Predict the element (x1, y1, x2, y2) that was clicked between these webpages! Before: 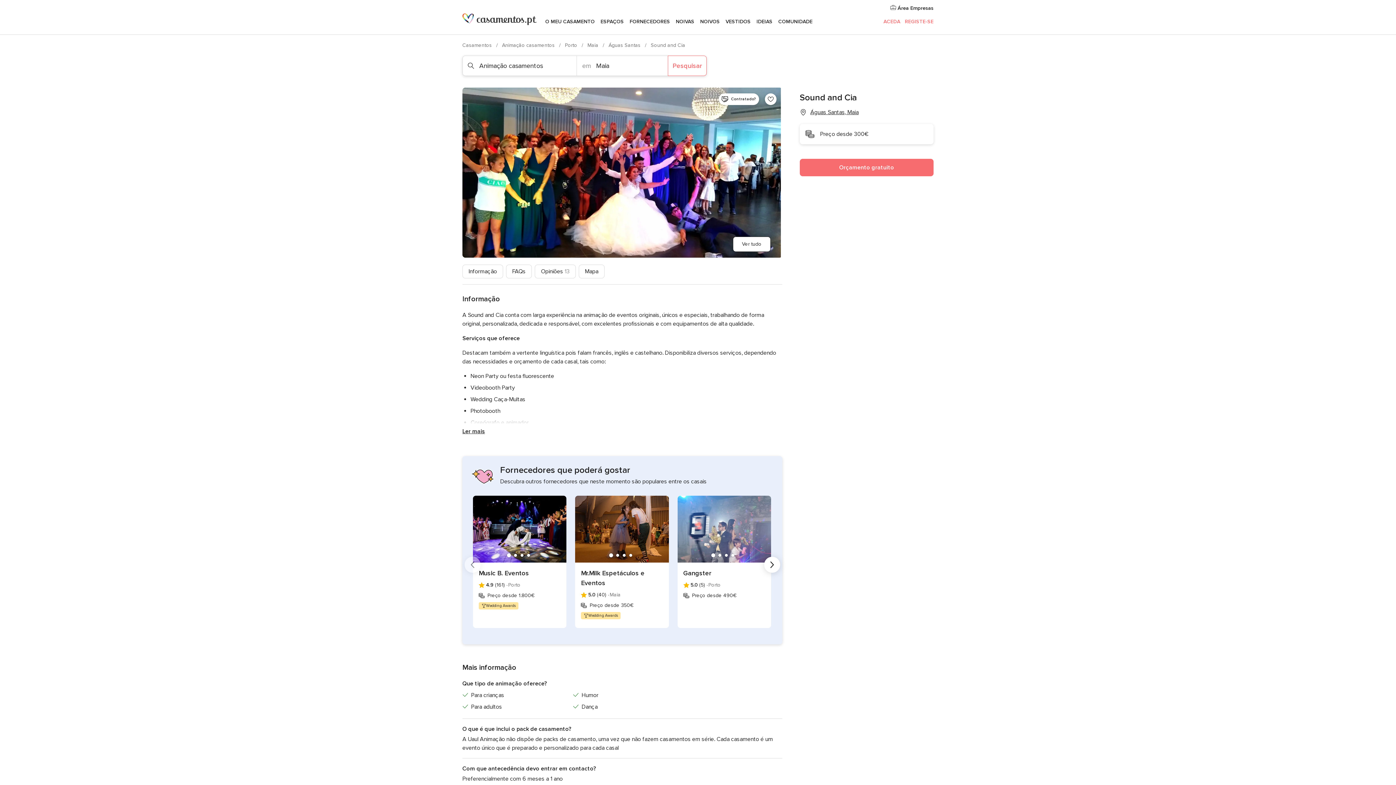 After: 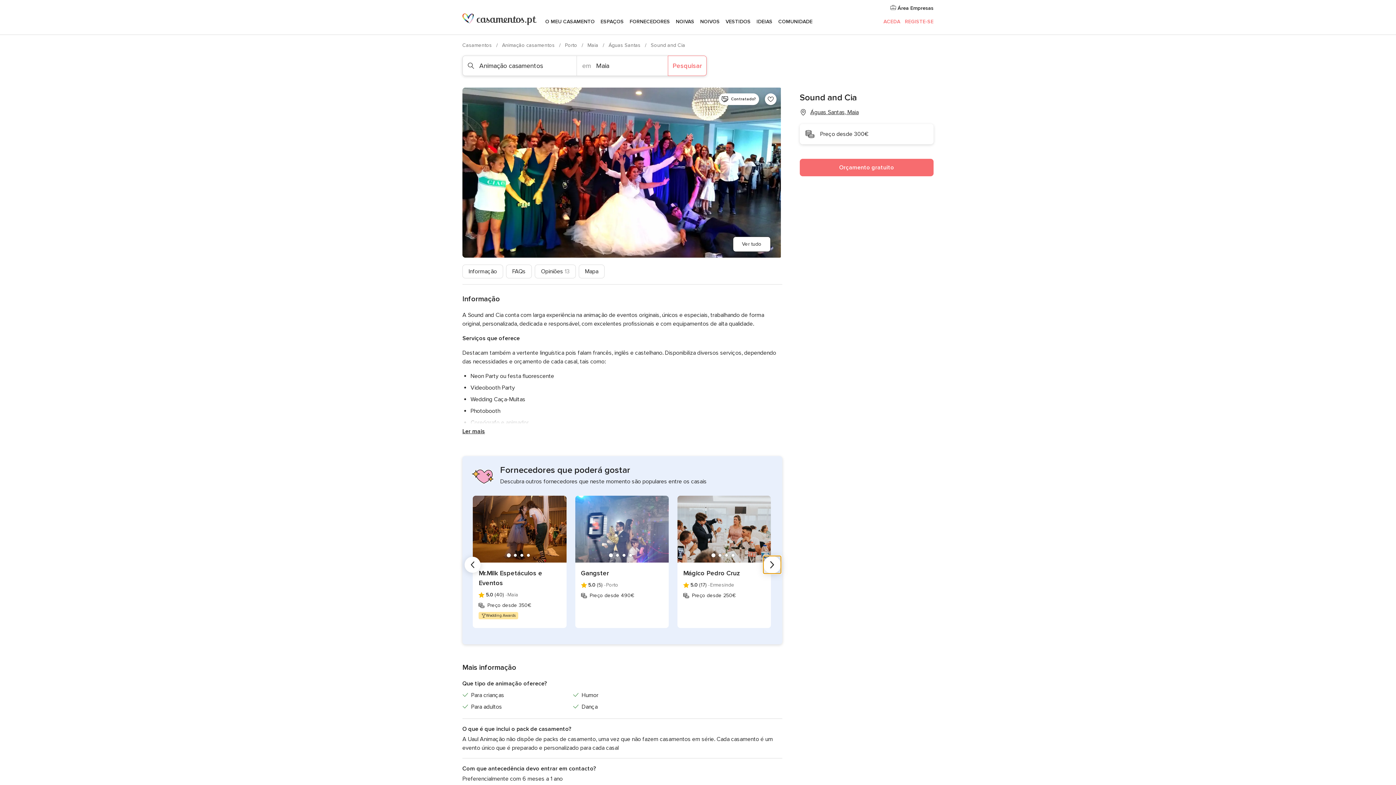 Action: bbox: (764, 557, 780, 573) label: Seguinte